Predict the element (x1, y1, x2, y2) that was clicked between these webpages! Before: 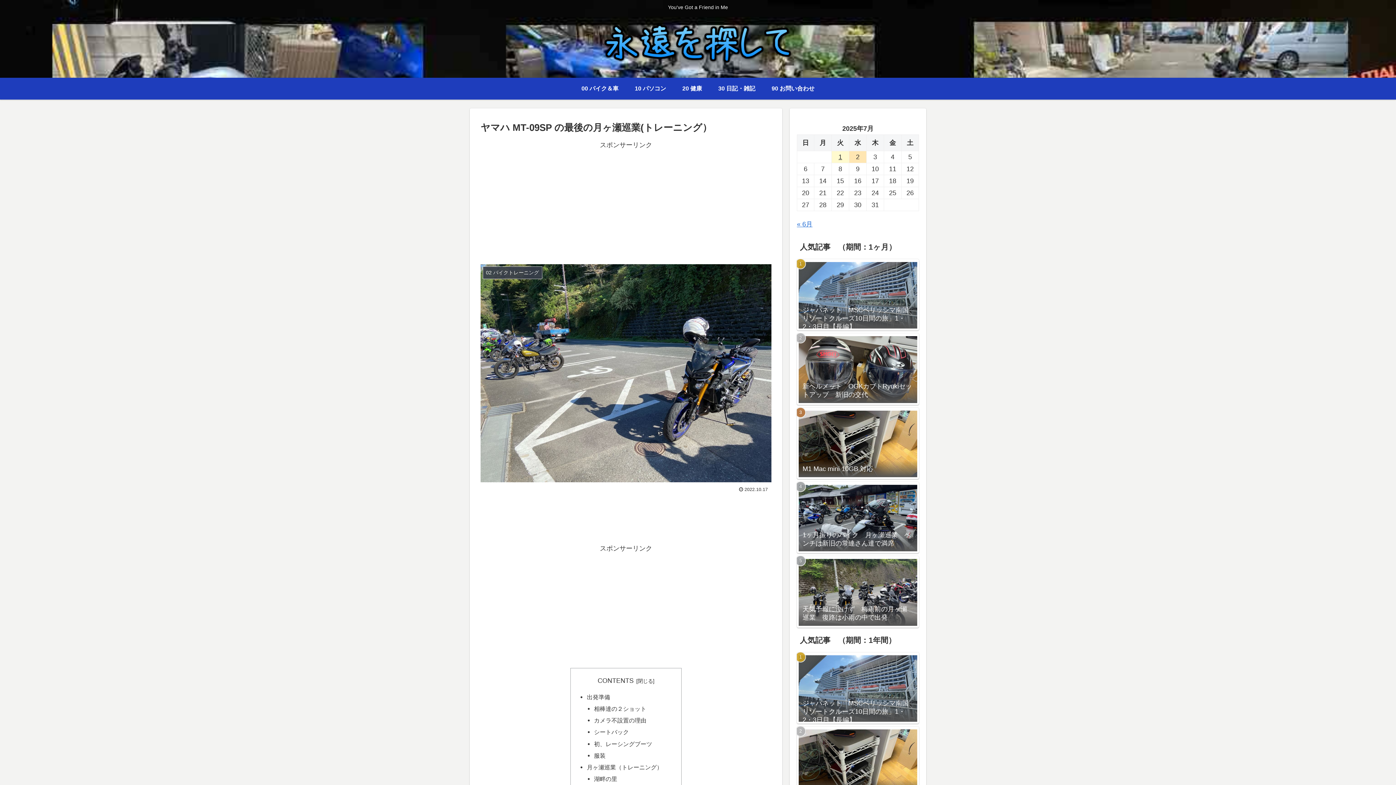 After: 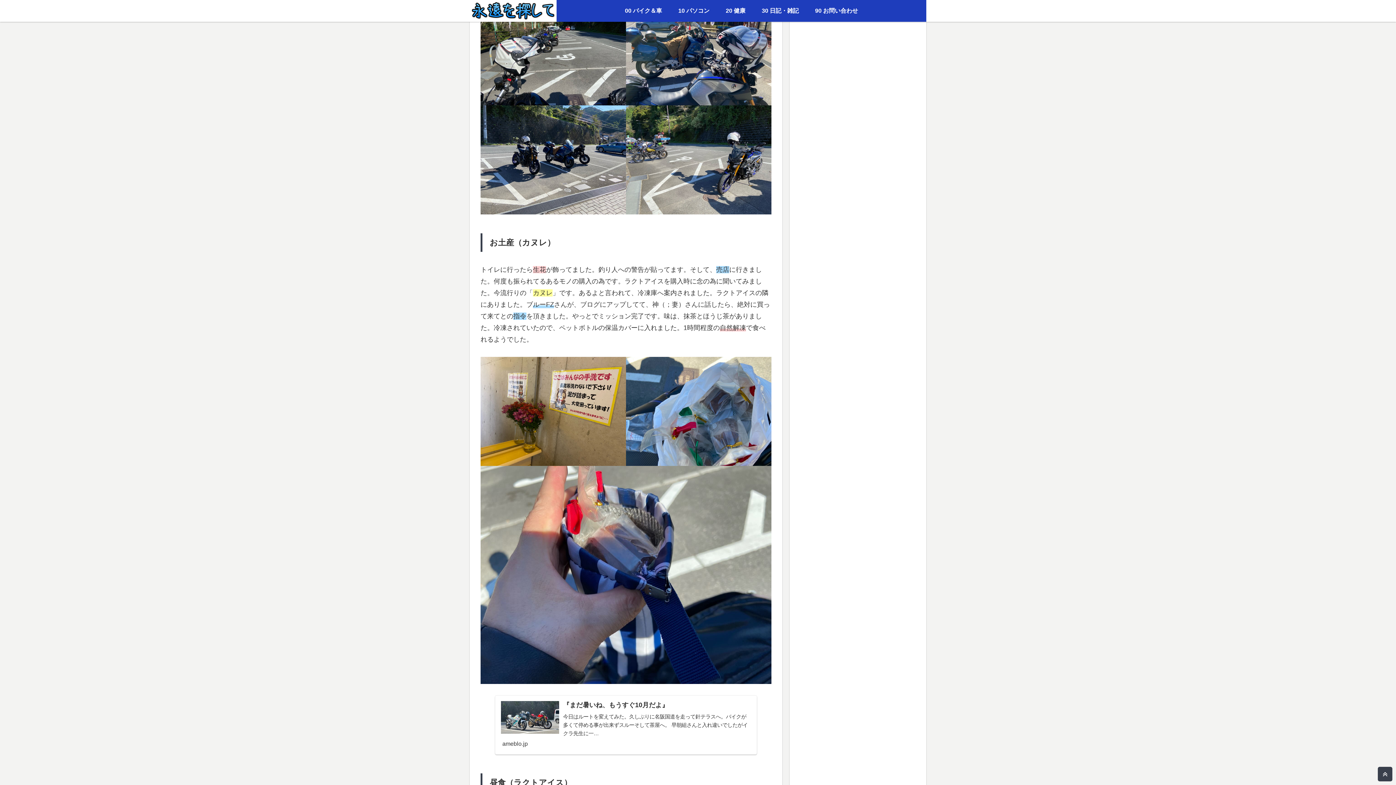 Action: bbox: (594, 776, 617, 782) label: 湖畔の里